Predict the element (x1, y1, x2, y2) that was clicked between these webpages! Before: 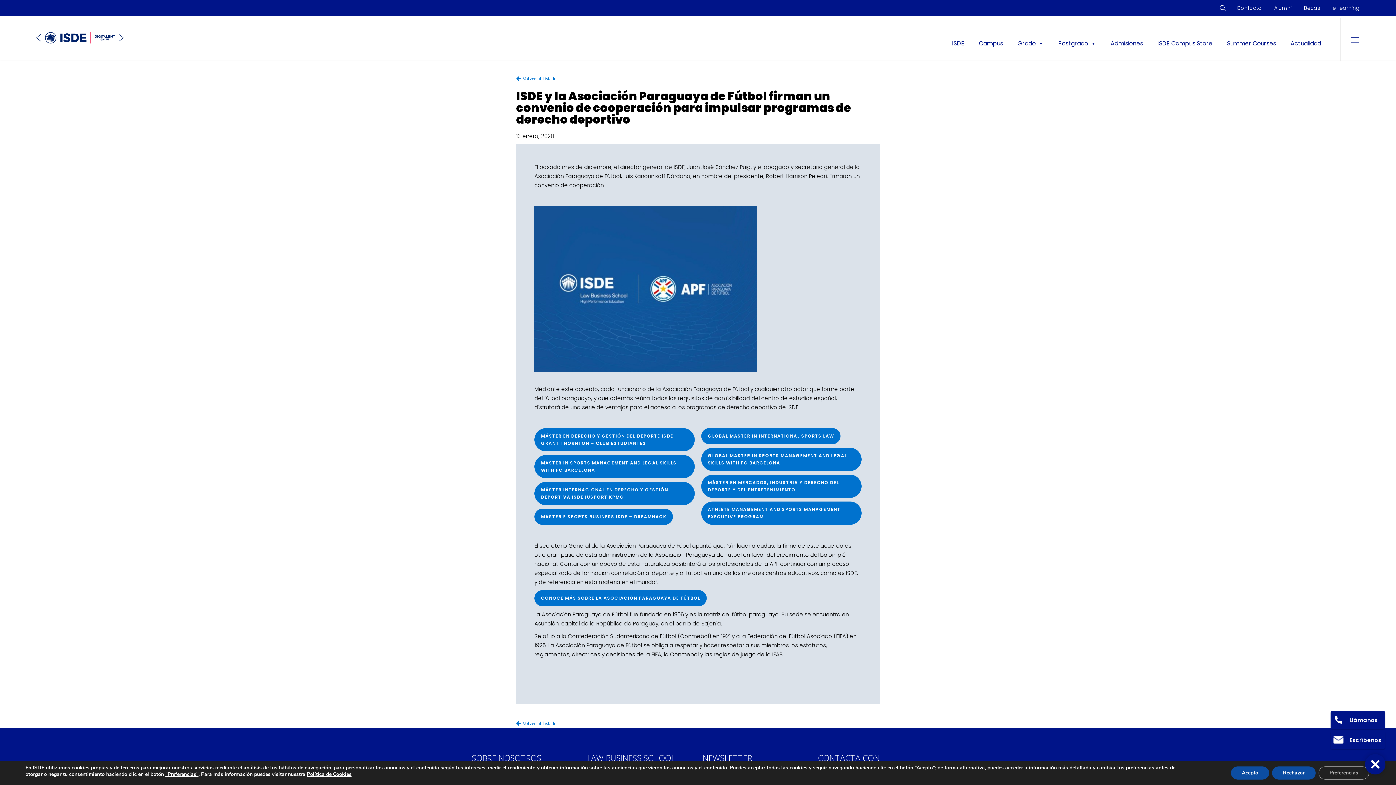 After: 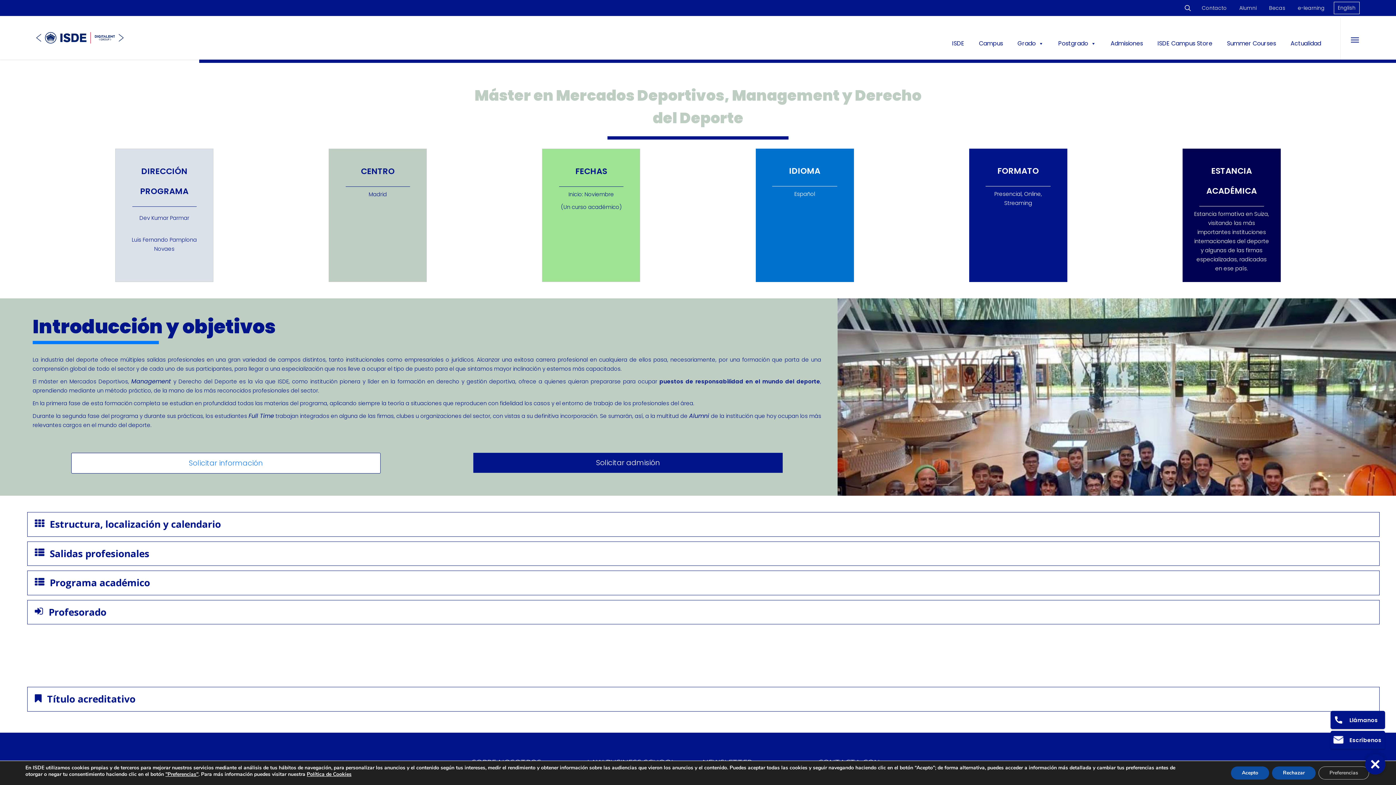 Action: label: MÁSTER EN DERECHO Y GESTIÓN DEL DEPORTE ISDE – GRANT THORNTON – CLUB ESTUDIANTES bbox: (534, 428, 694, 451)